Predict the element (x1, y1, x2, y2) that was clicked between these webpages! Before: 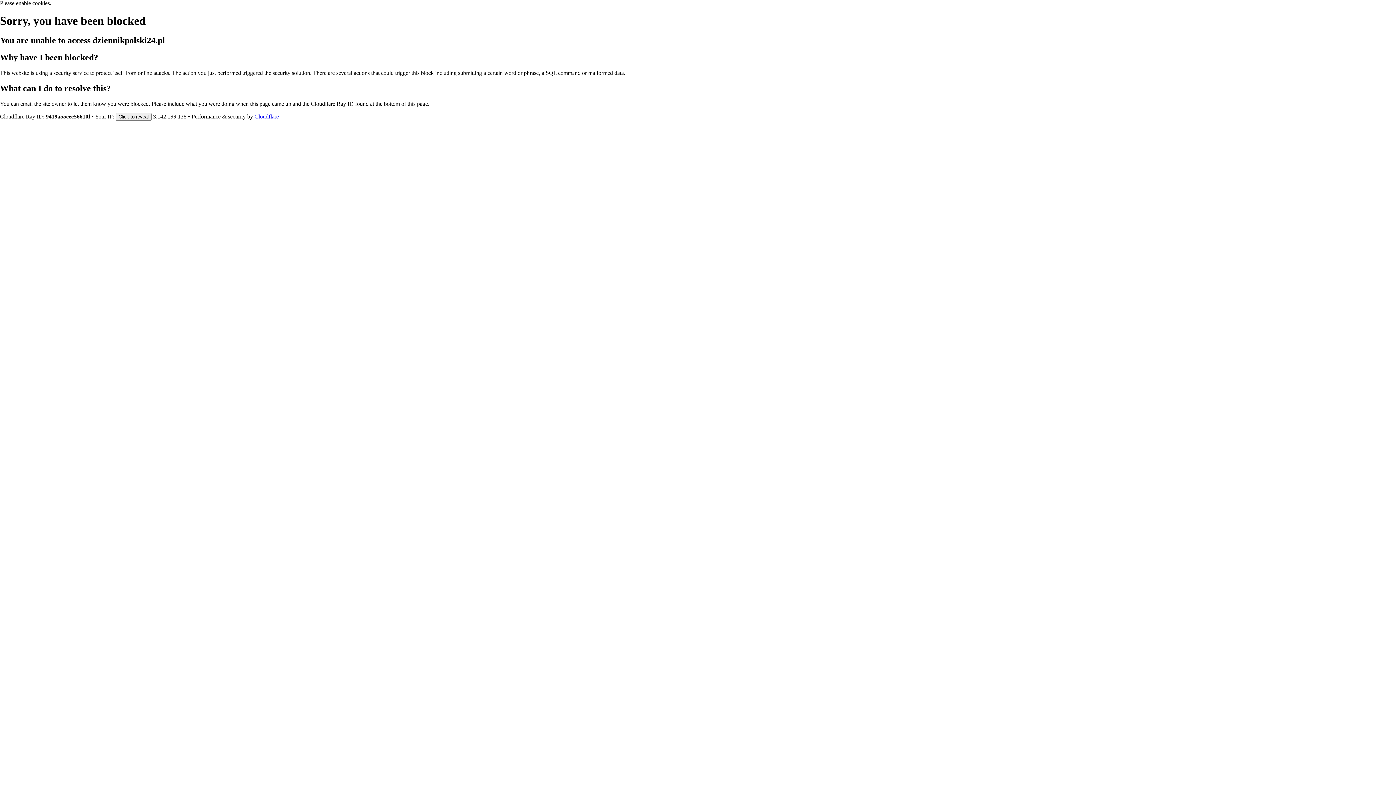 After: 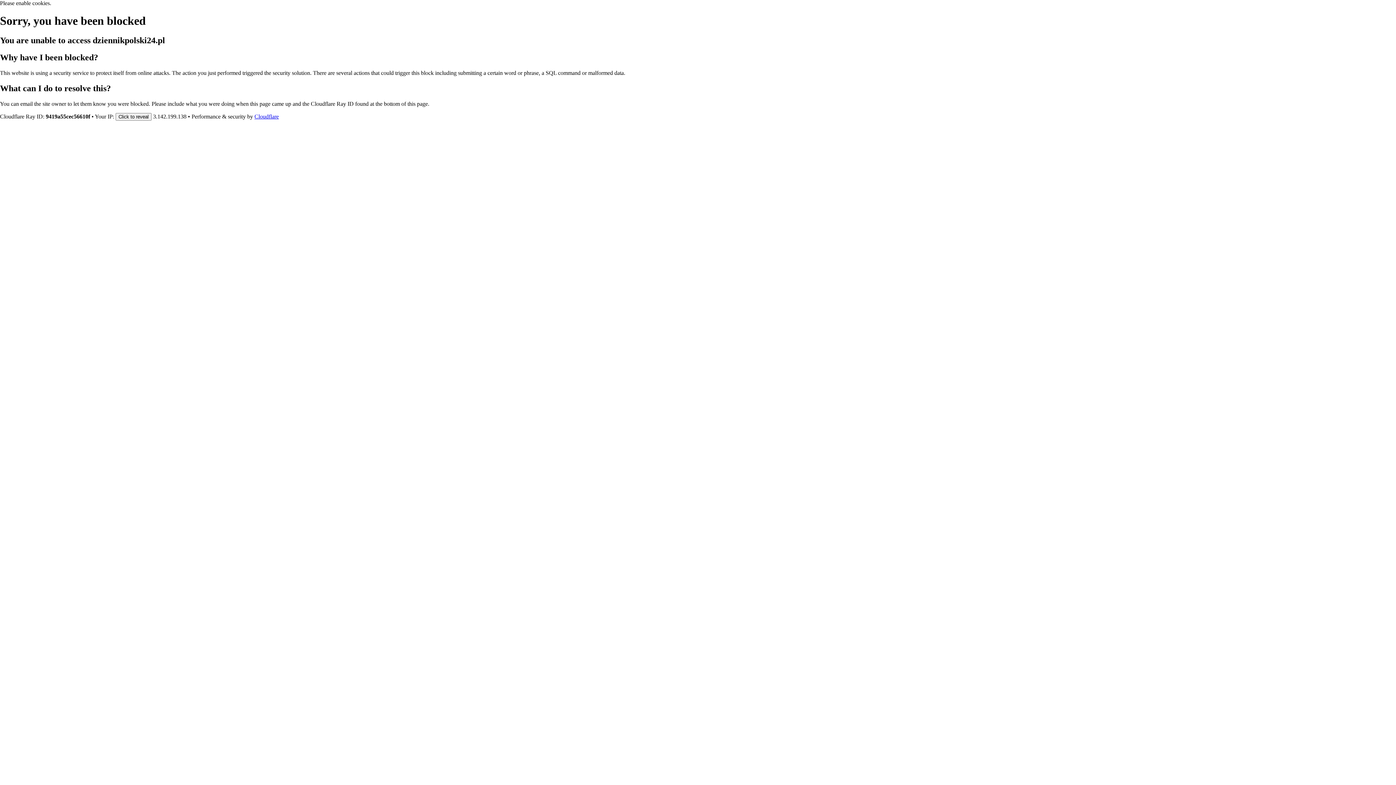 Action: bbox: (254, 113, 278, 119) label: Cloudflare